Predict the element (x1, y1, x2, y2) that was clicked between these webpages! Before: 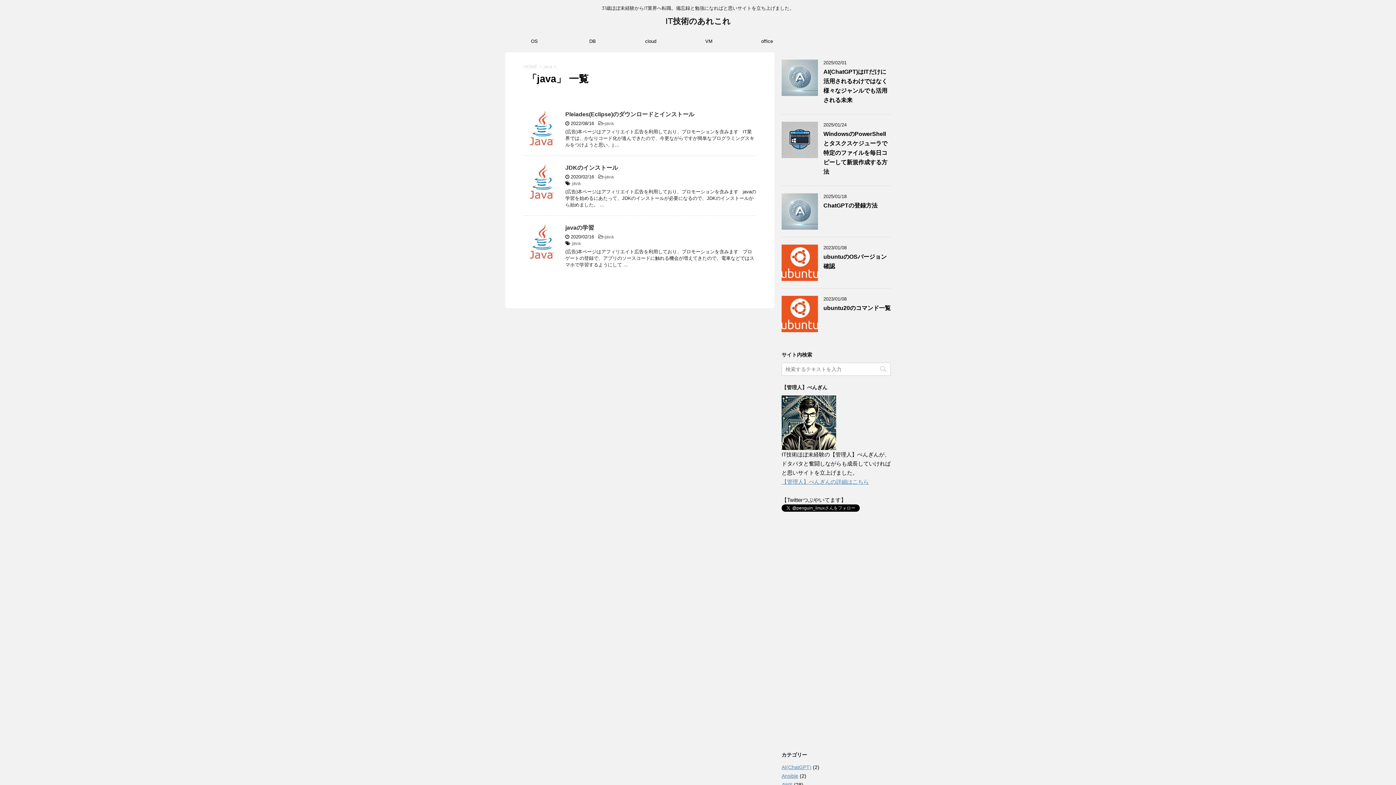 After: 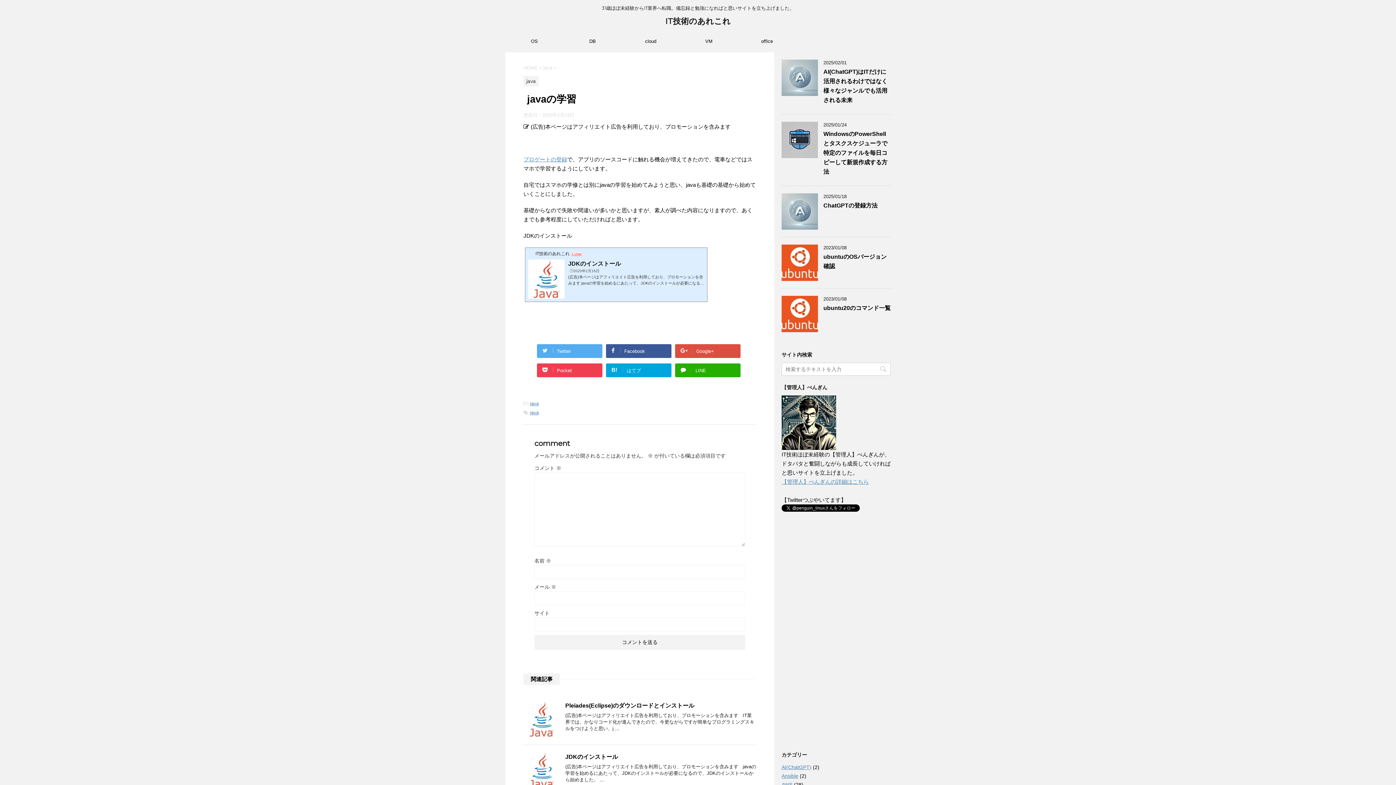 Action: label: javaの学習 bbox: (565, 224, 594, 230)